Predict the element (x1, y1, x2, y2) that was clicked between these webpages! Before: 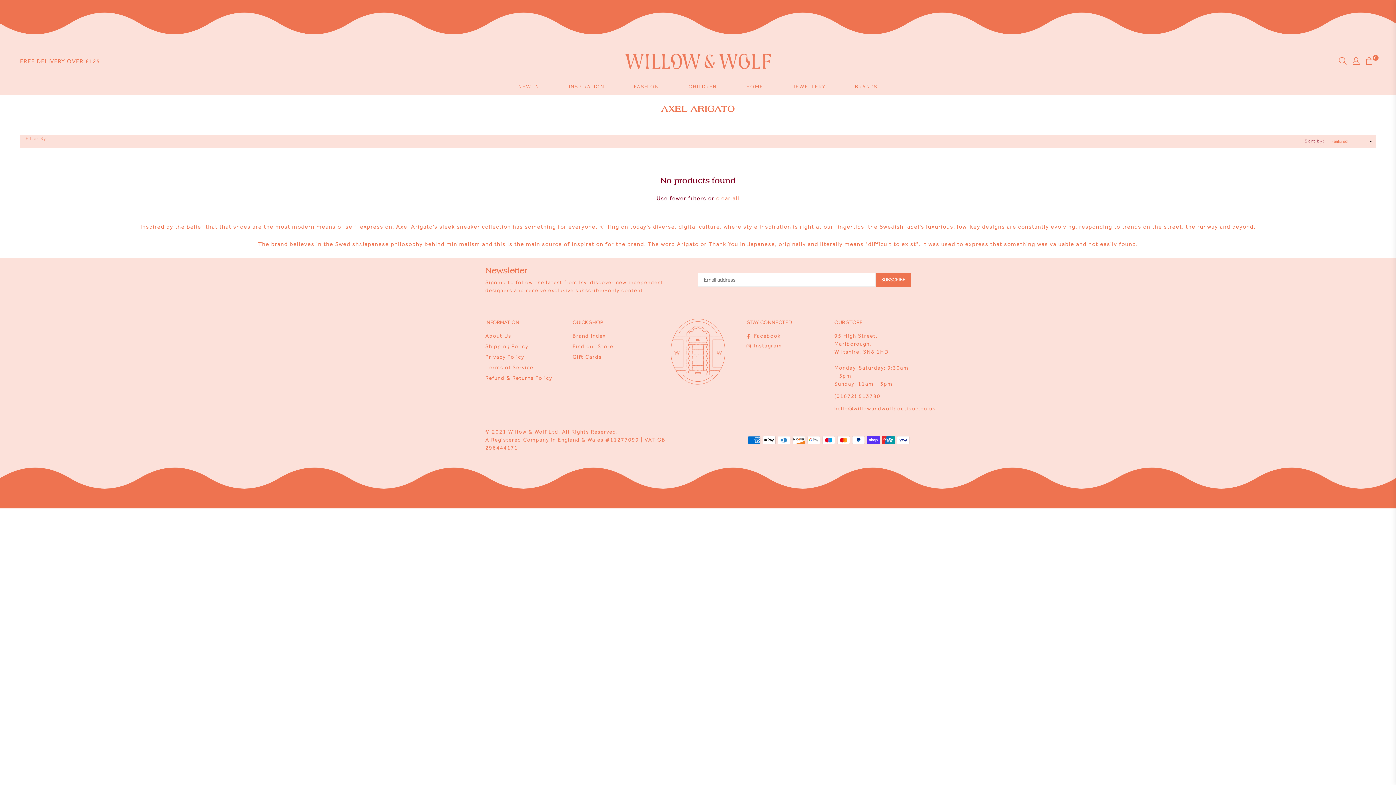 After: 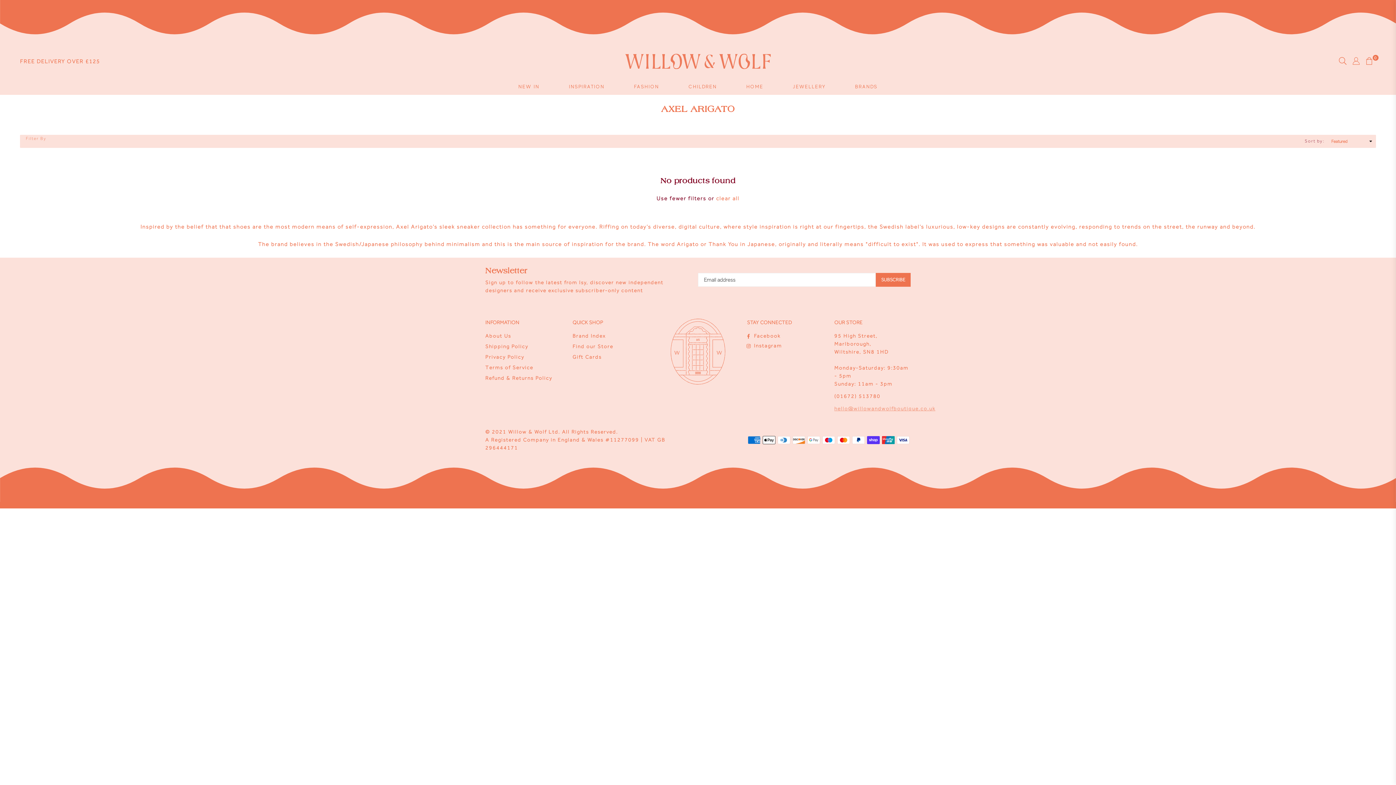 Action: bbox: (834, 405, 935, 411) label: hello@willowandwolfboutique.co.uk